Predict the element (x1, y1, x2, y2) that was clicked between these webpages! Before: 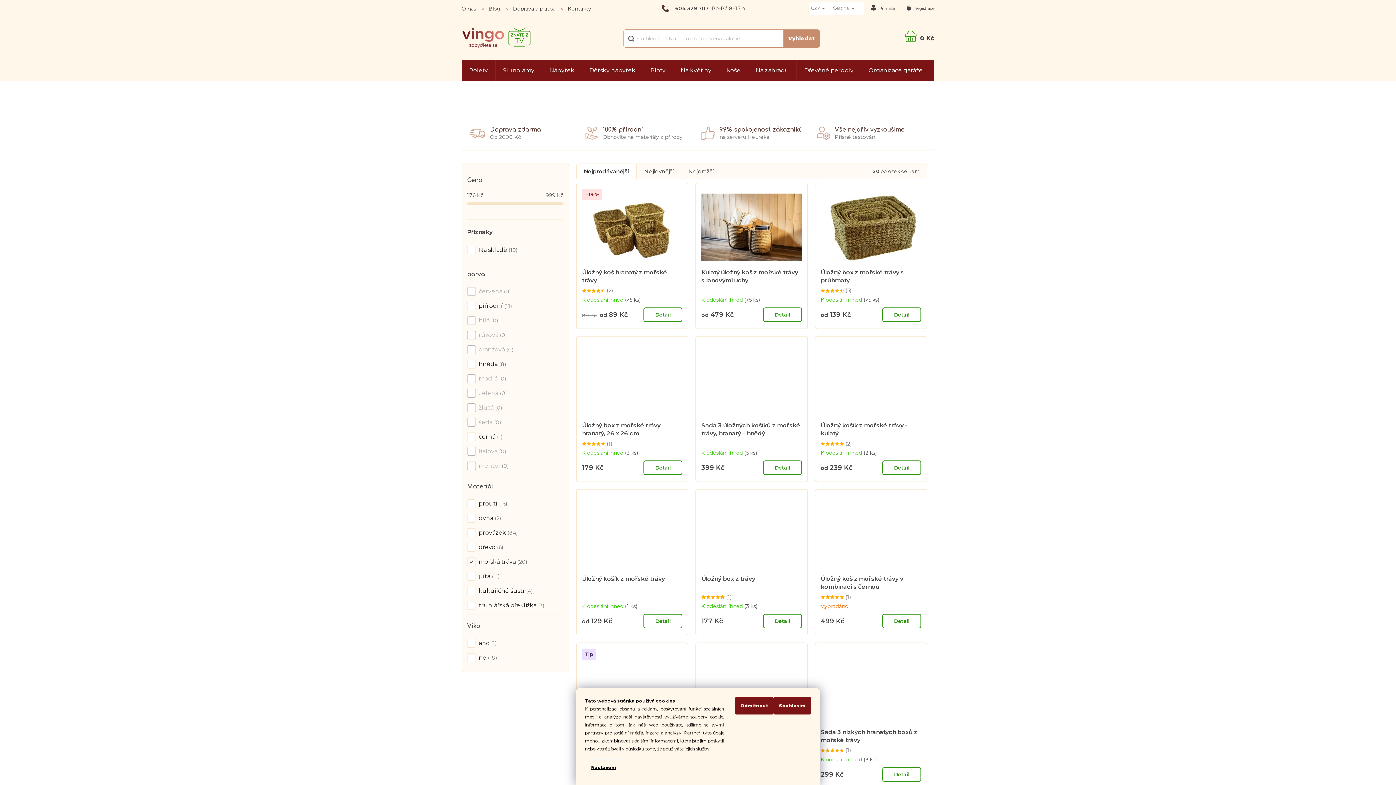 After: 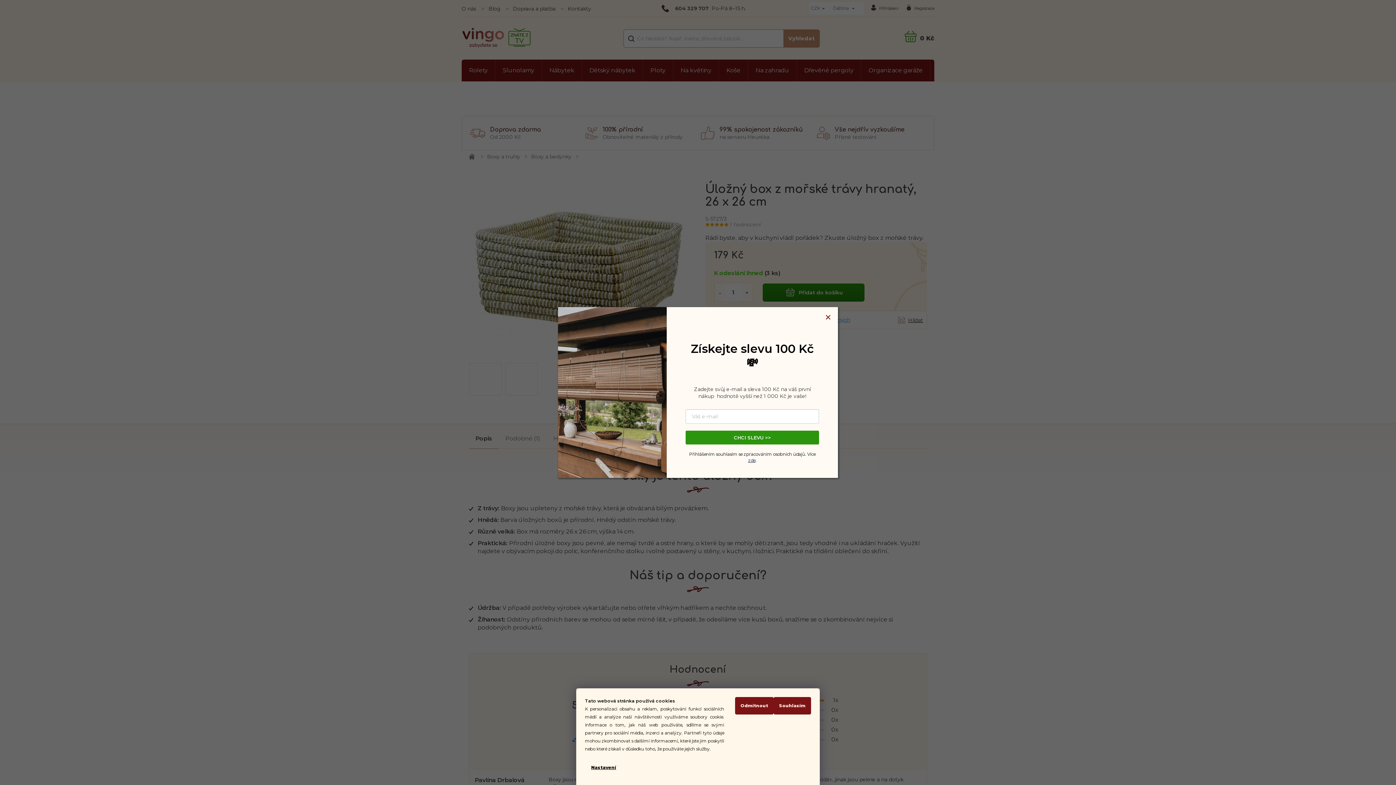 Action: bbox: (582, 421, 682, 438) label: Úložný box z mořské trávy hranatý, 26 x 26 cm